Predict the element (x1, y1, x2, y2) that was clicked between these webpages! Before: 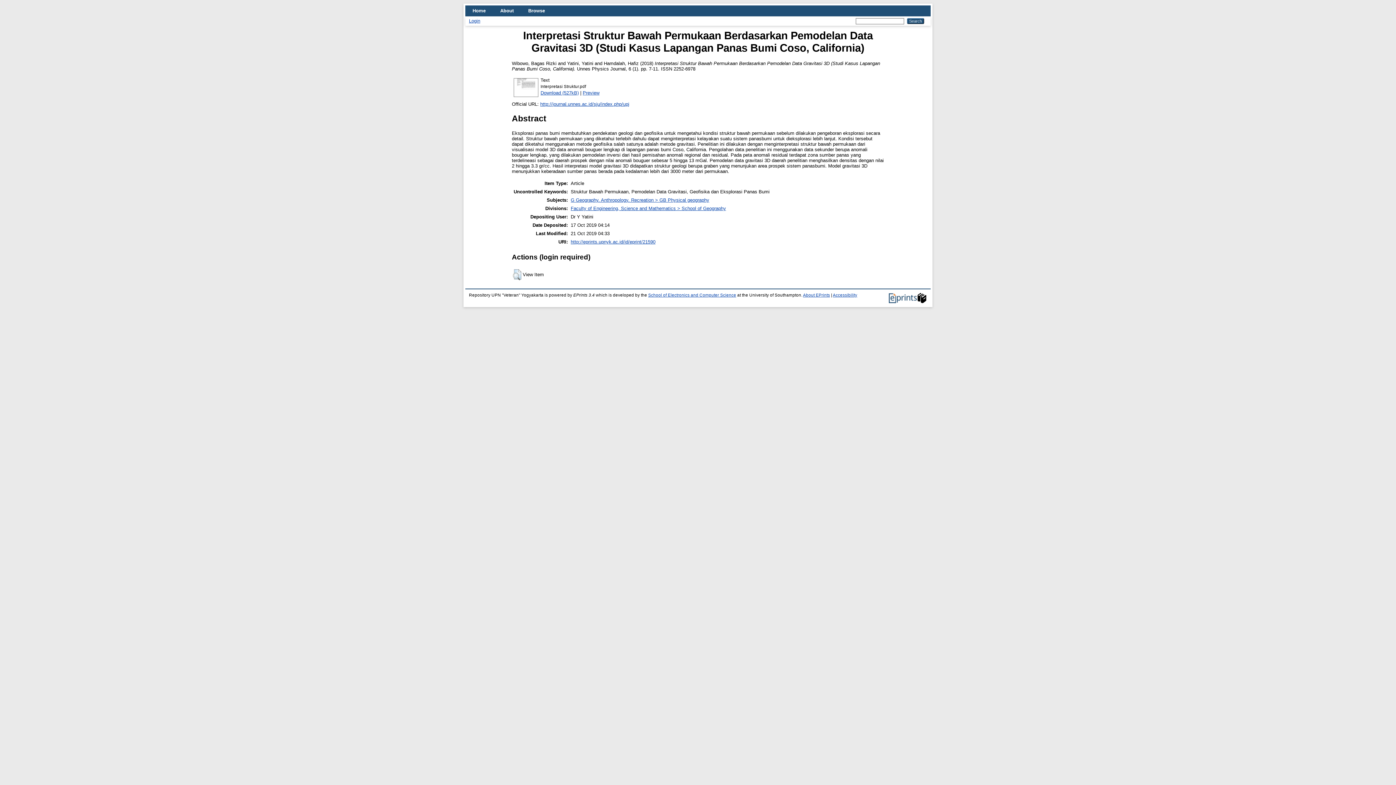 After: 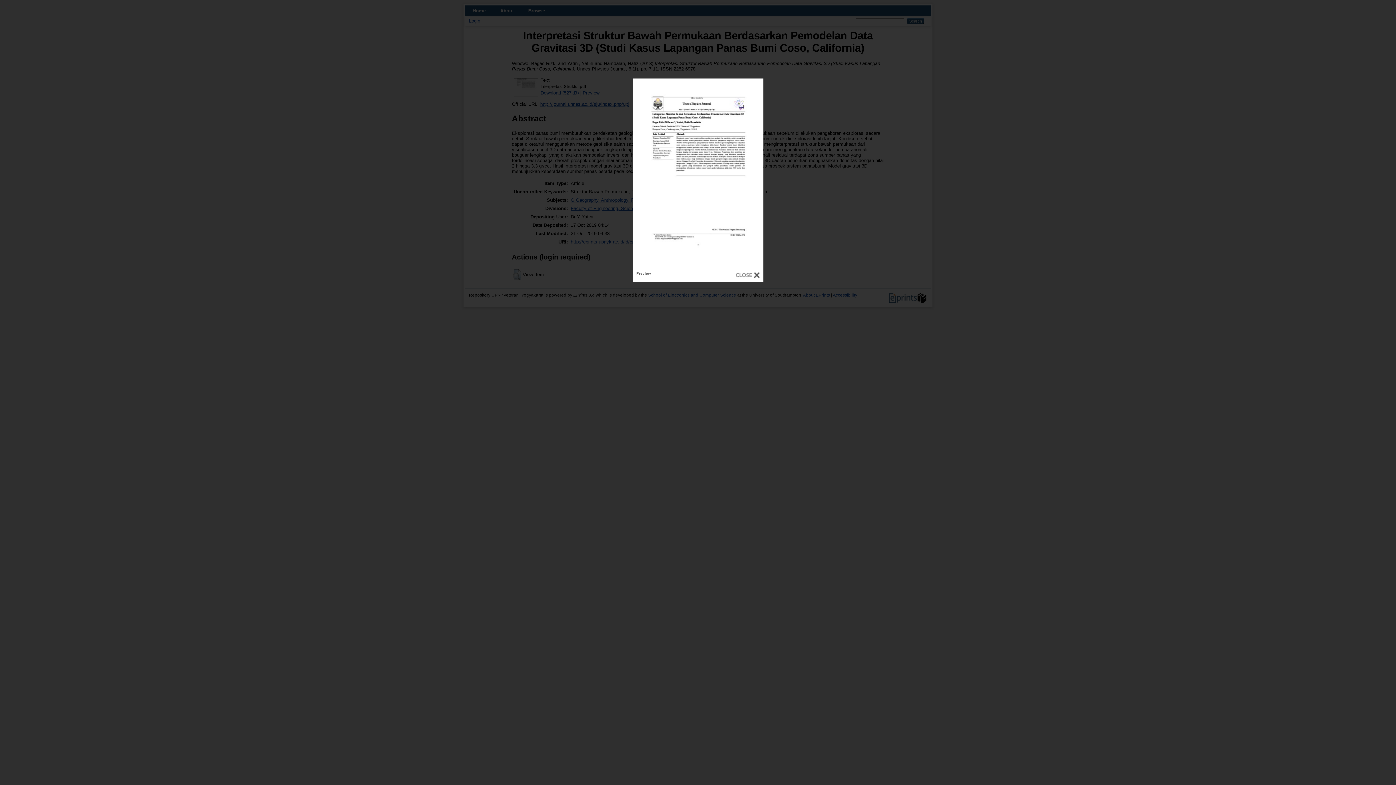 Action: label: Preview bbox: (582, 90, 599, 95)